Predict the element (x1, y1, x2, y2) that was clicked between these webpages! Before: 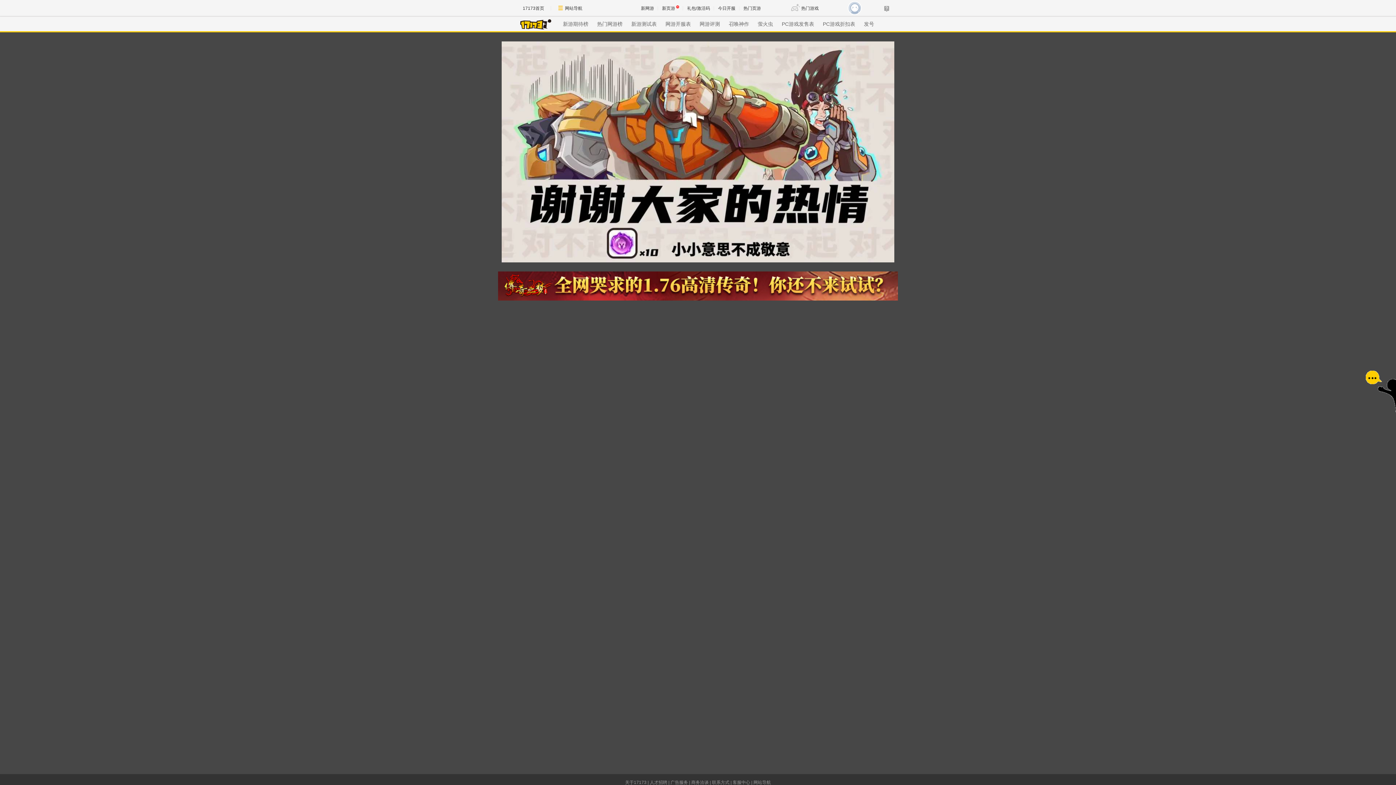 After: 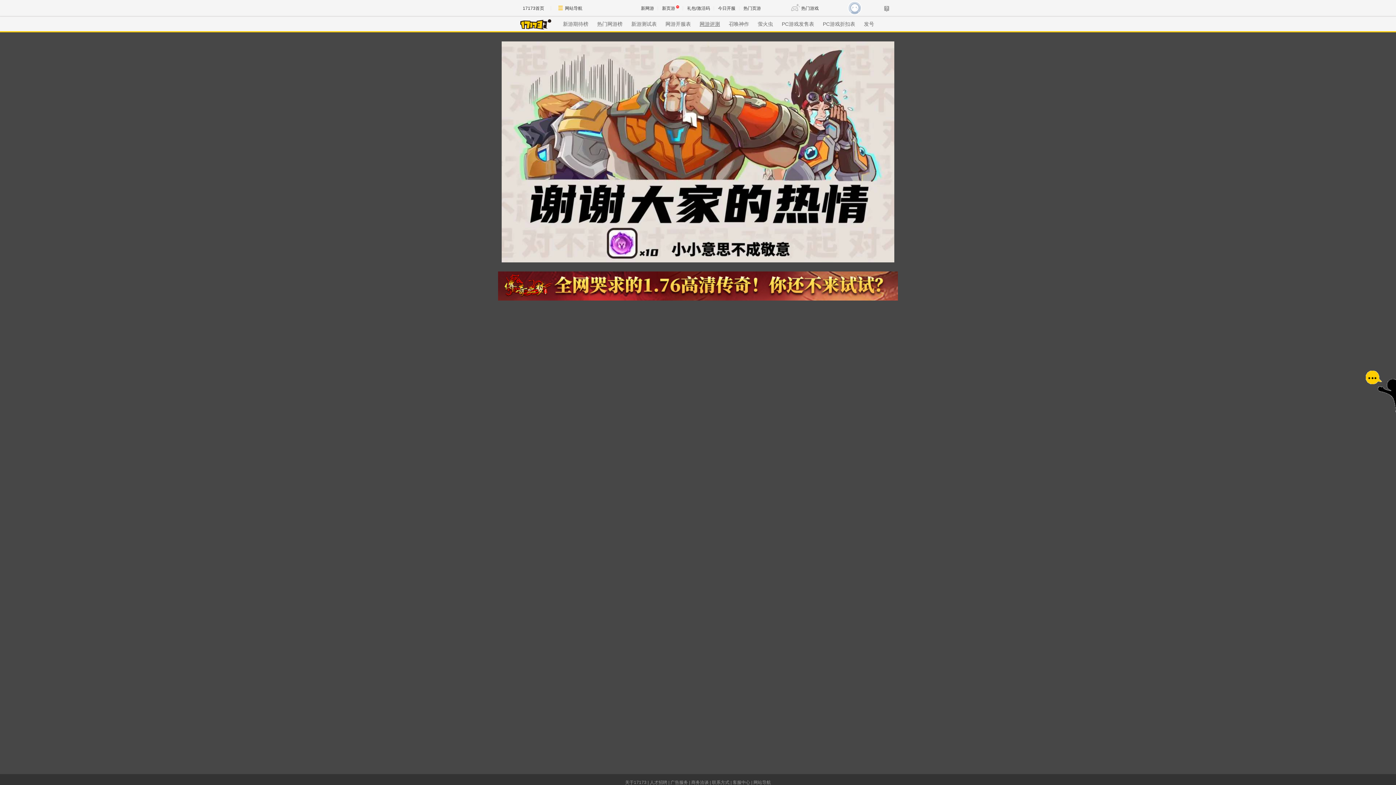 Action: label: 网游评测 bbox: (699, 21, 720, 26)